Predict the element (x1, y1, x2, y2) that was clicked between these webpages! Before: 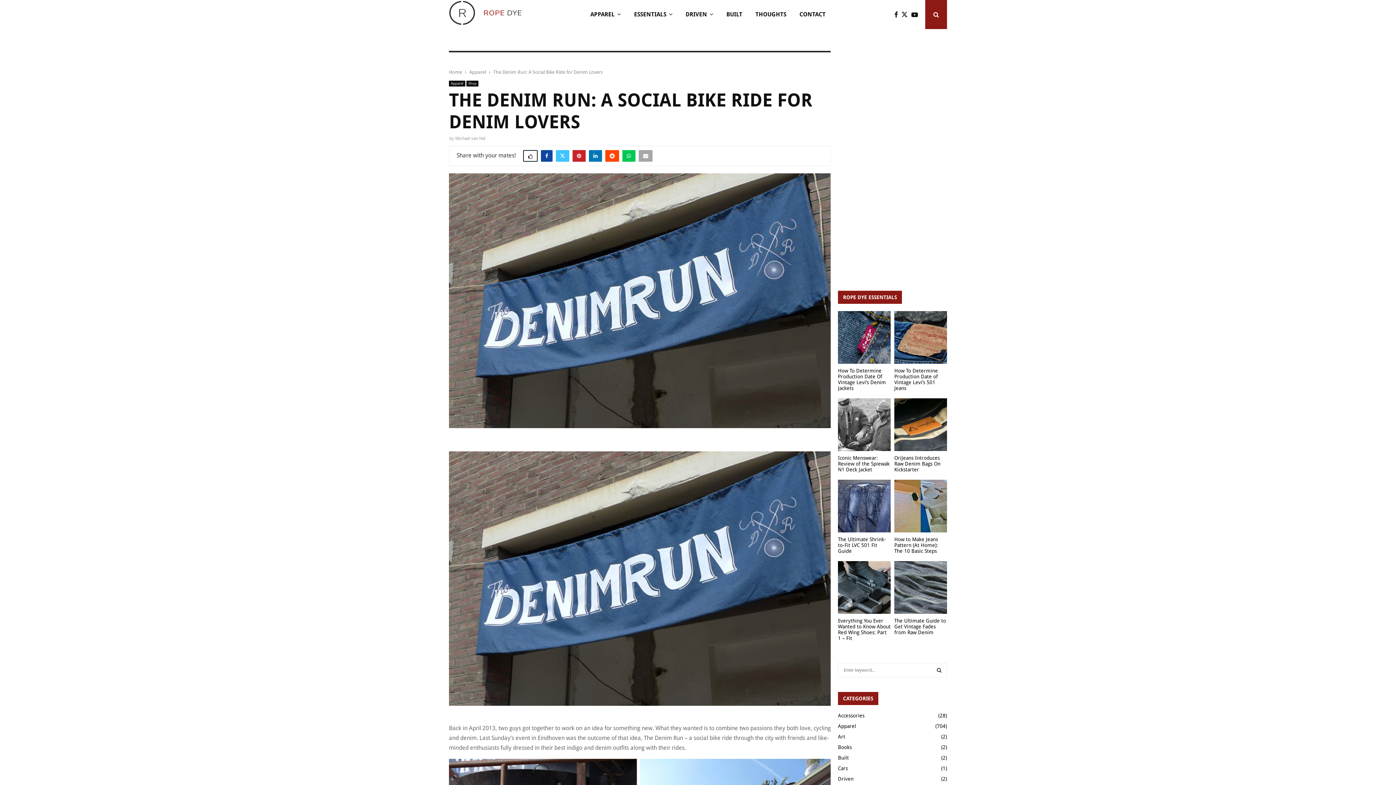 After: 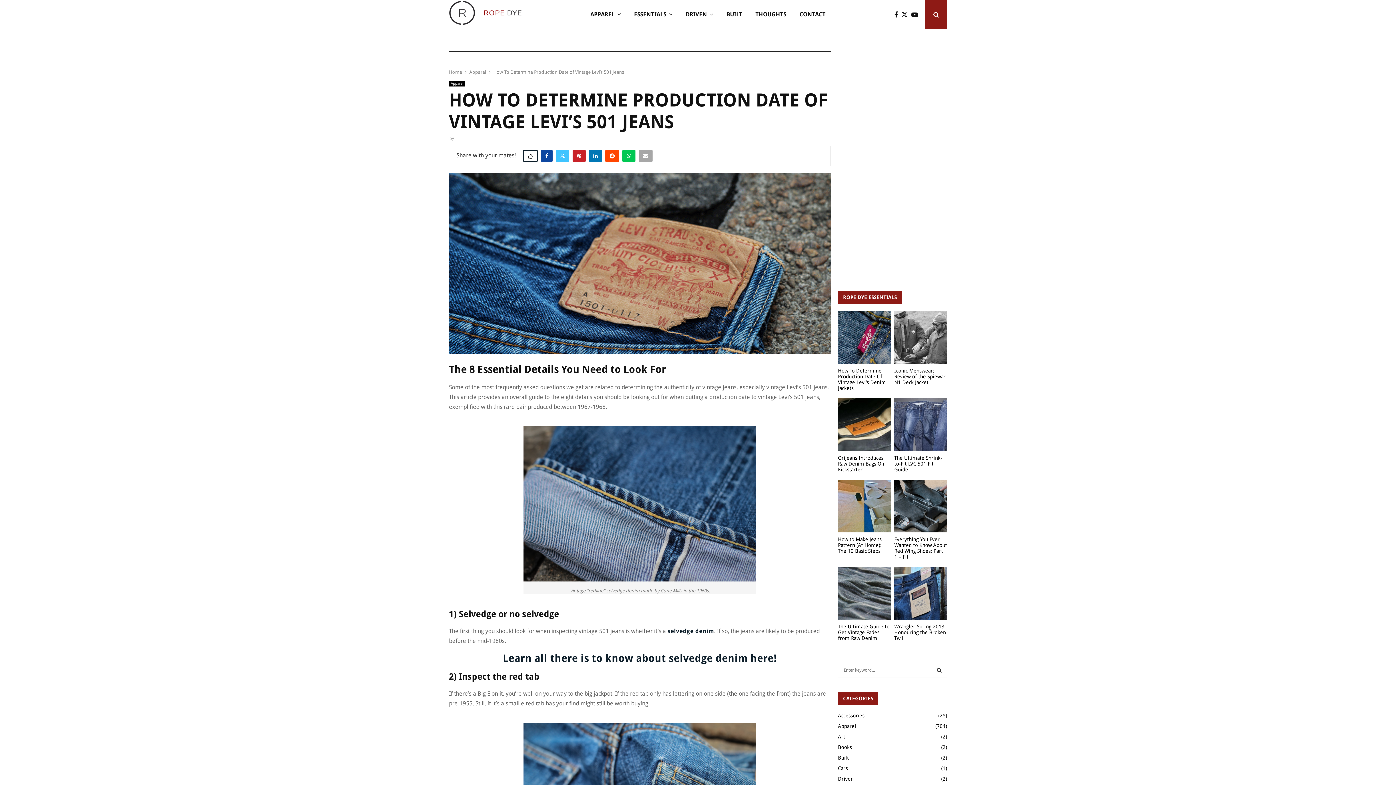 Action: bbox: (894, 311, 947, 364)